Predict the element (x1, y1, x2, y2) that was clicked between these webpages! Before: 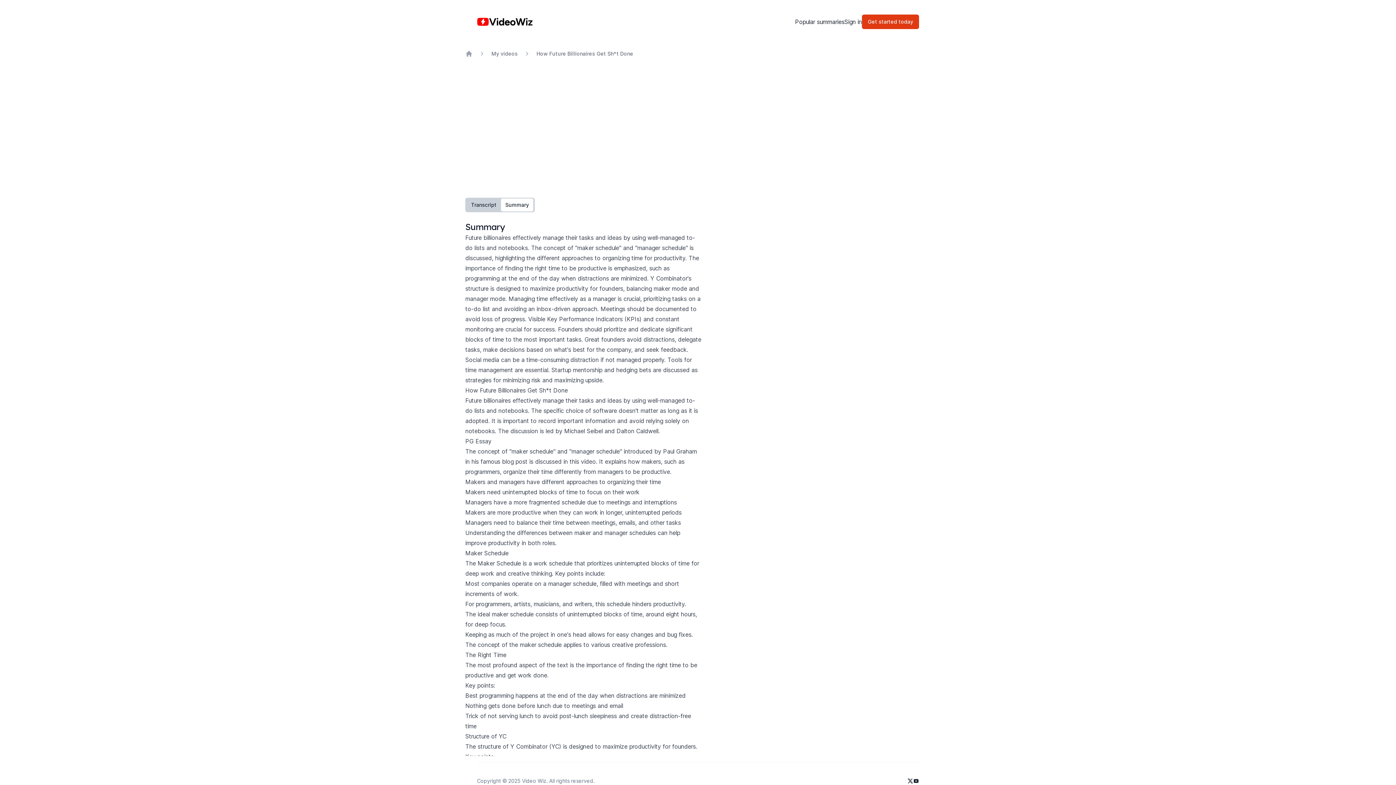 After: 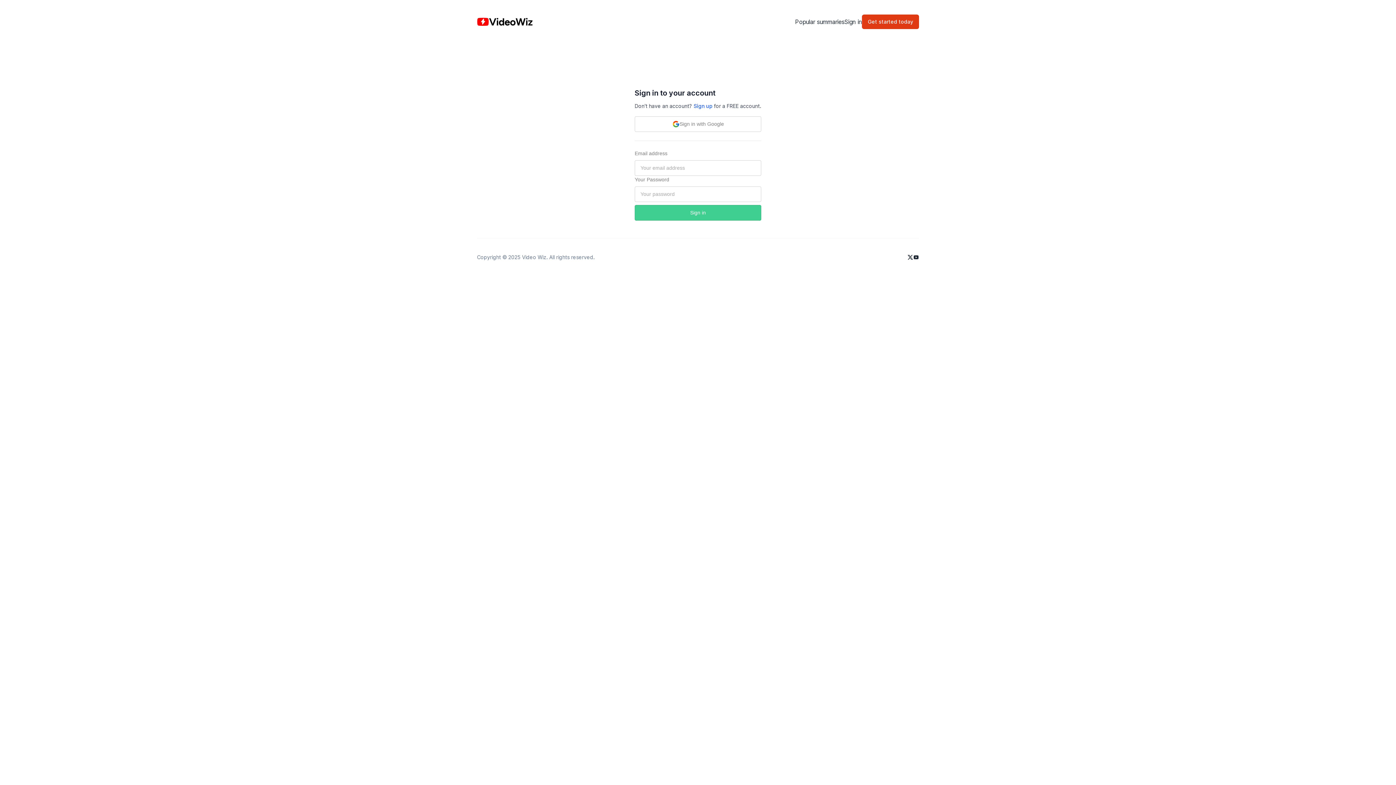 Action: label: Sign in bbox: (844, 18, 862, 25)